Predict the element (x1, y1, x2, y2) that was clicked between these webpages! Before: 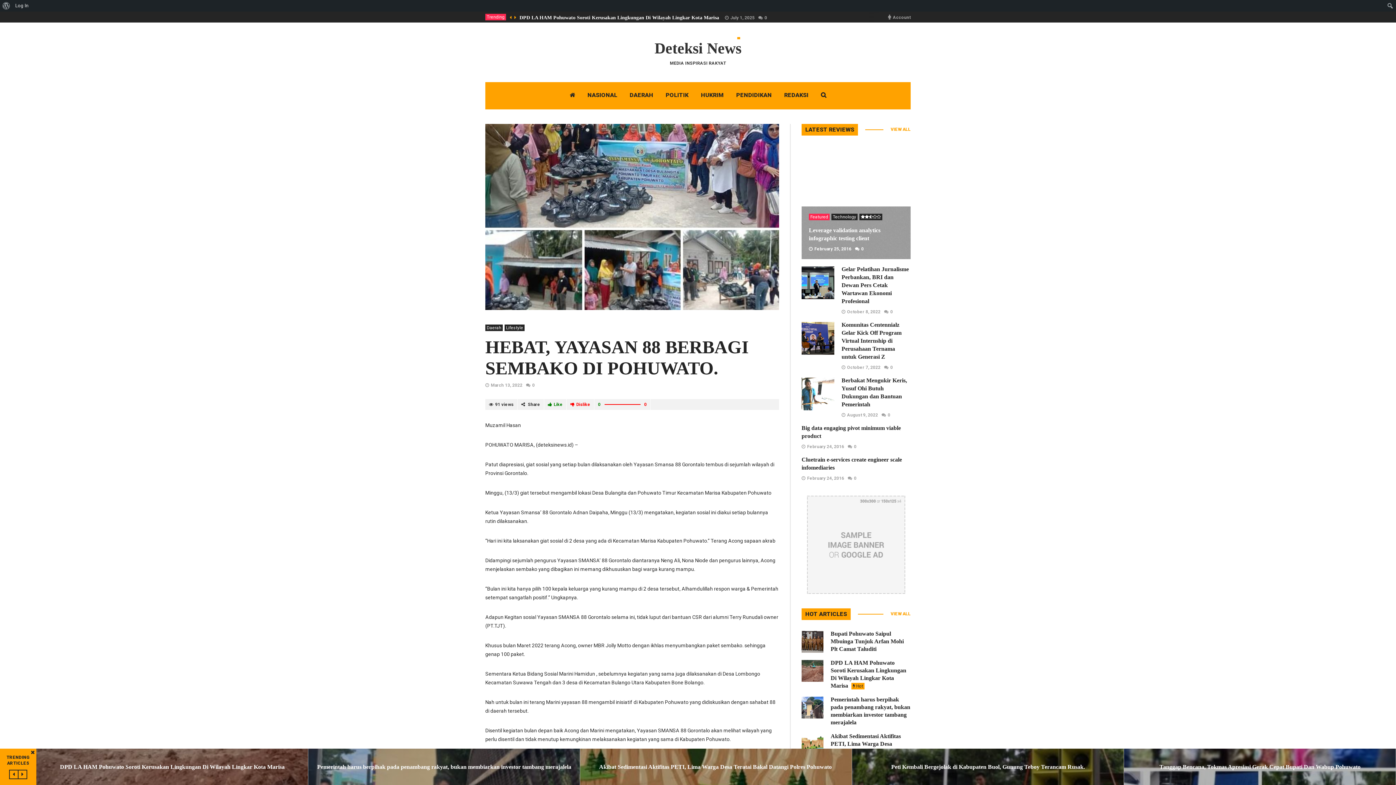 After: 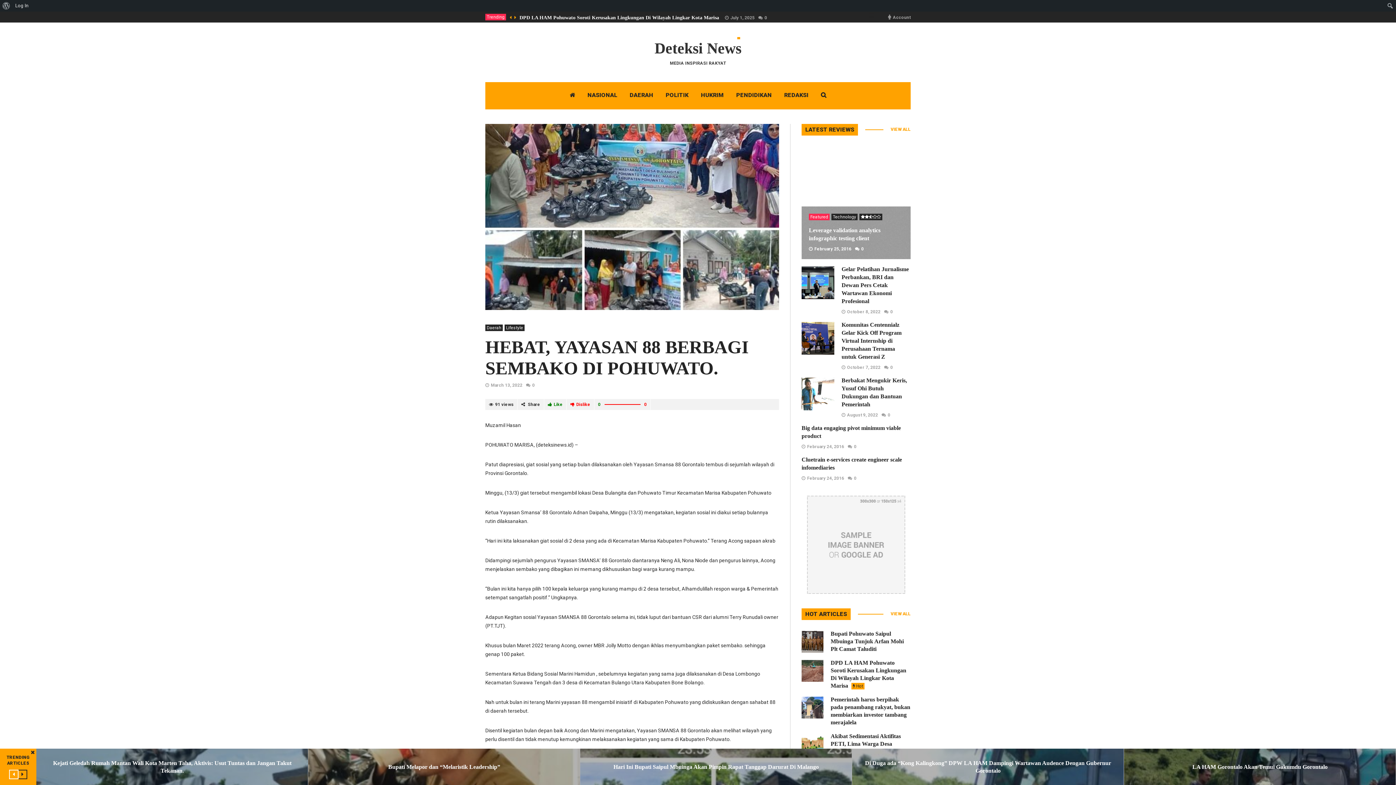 Action: bbox: (9, 770, 18, 779)